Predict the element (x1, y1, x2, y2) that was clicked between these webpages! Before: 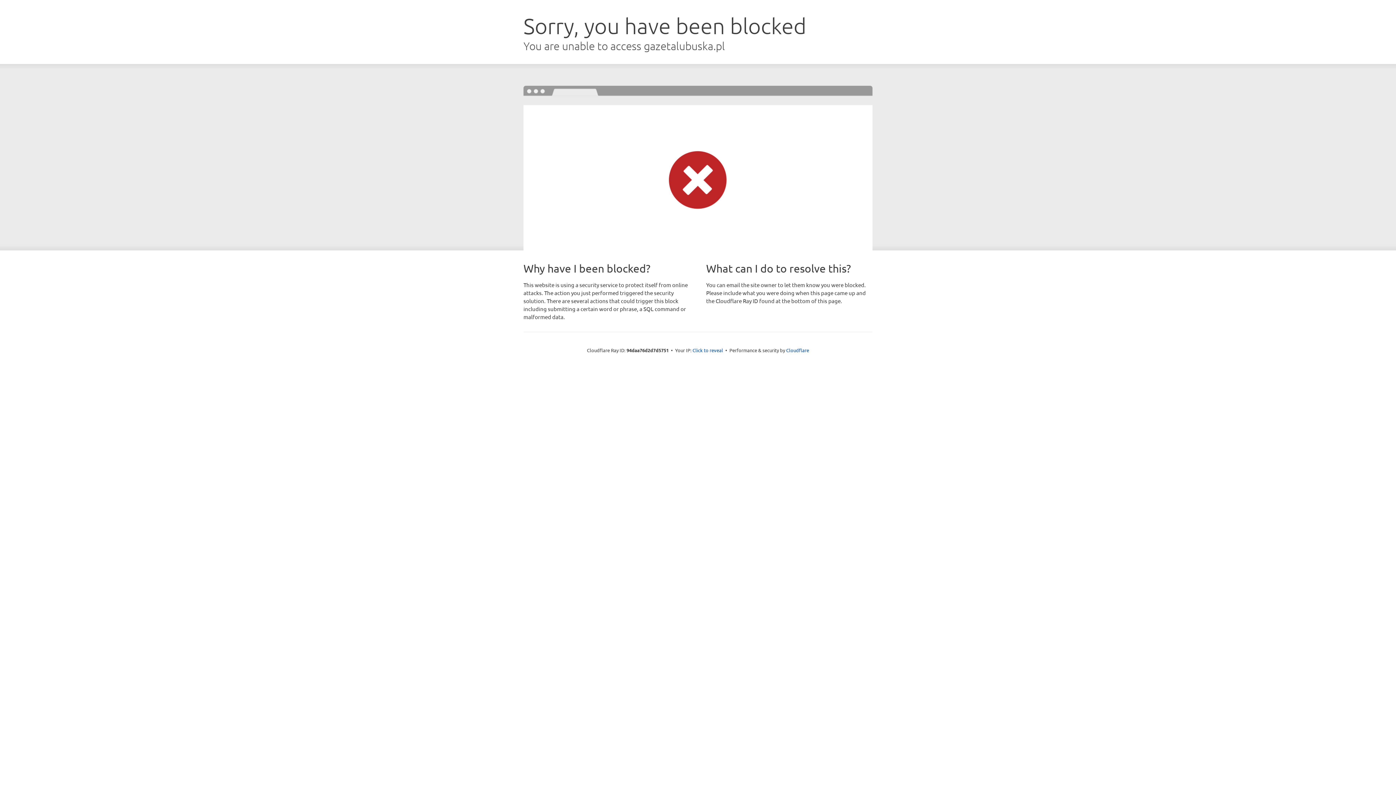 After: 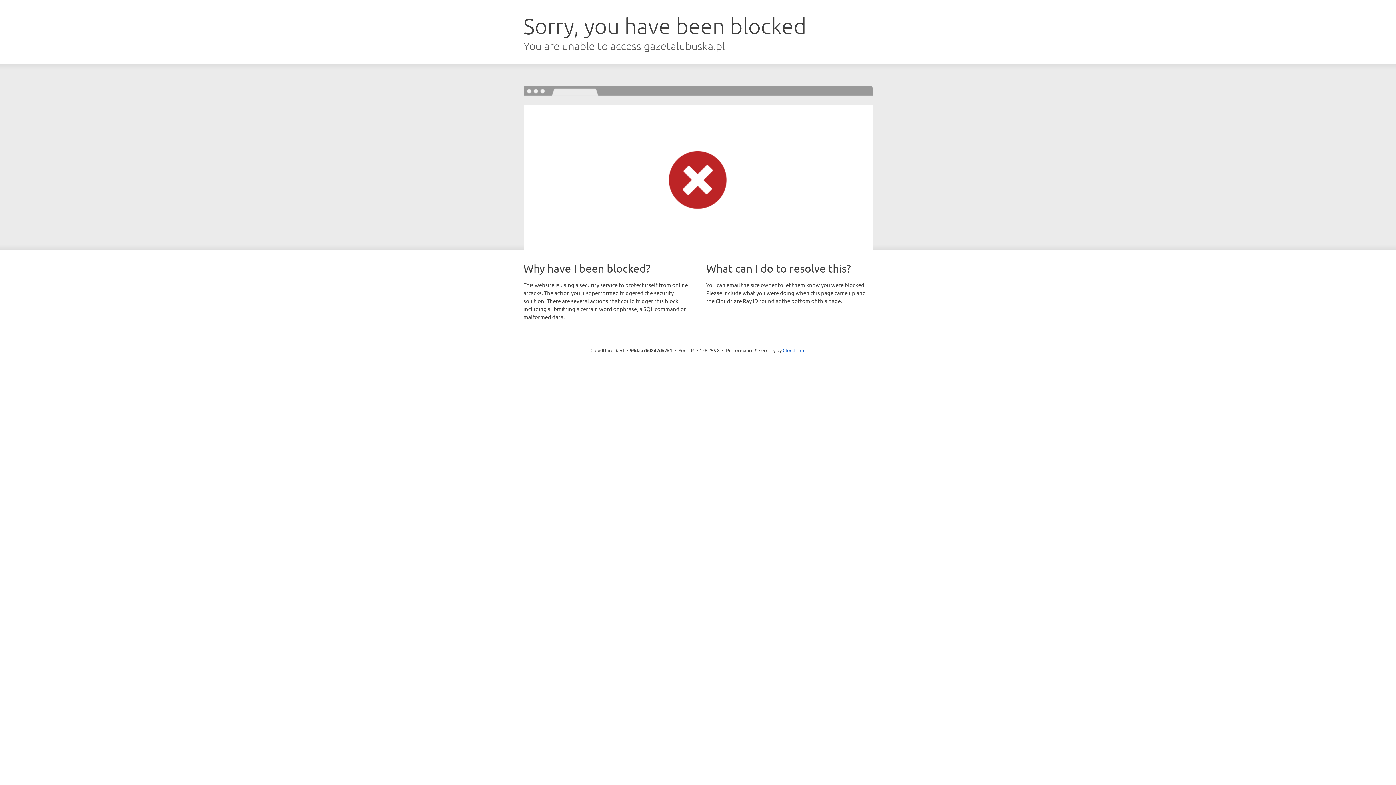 Action: label: Click to reveal bbox: (692, 346, 723, 353)